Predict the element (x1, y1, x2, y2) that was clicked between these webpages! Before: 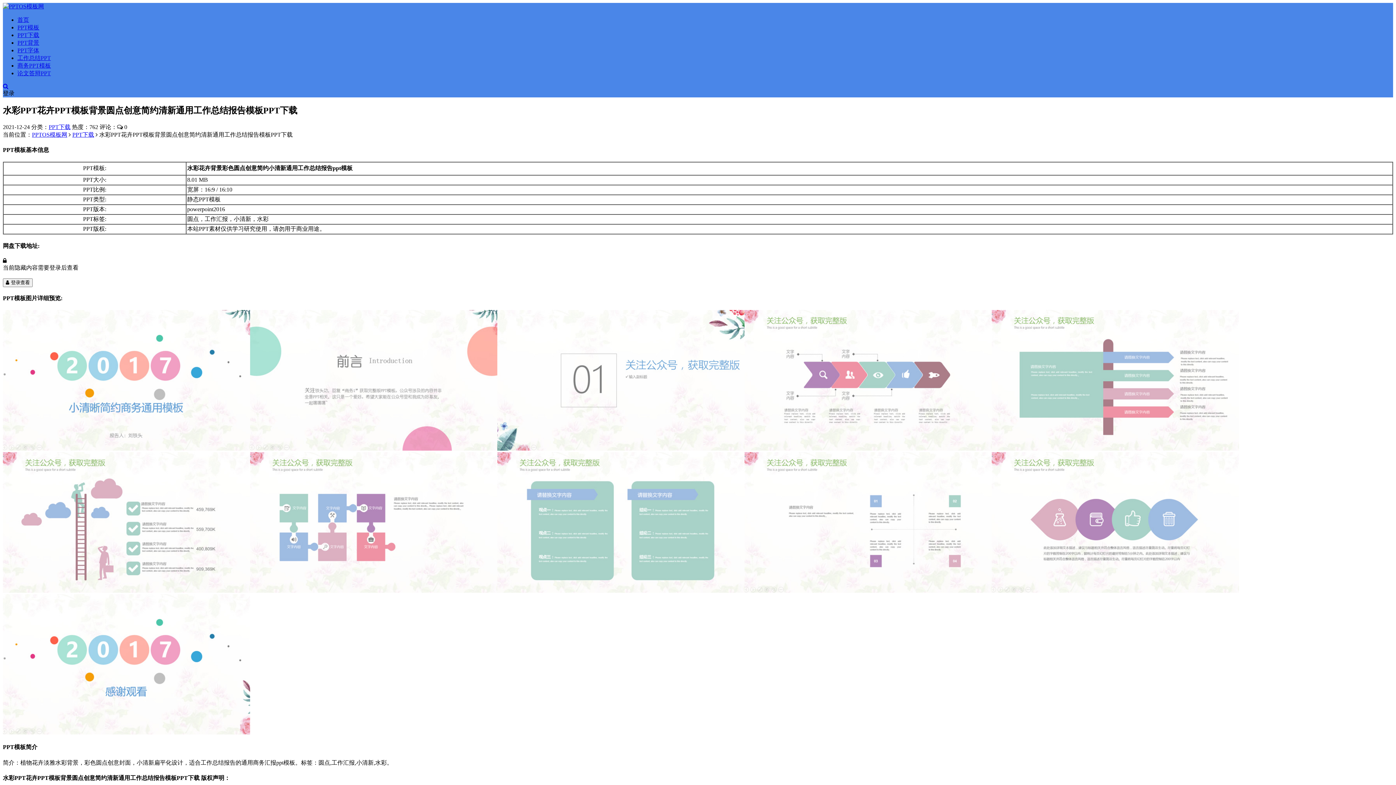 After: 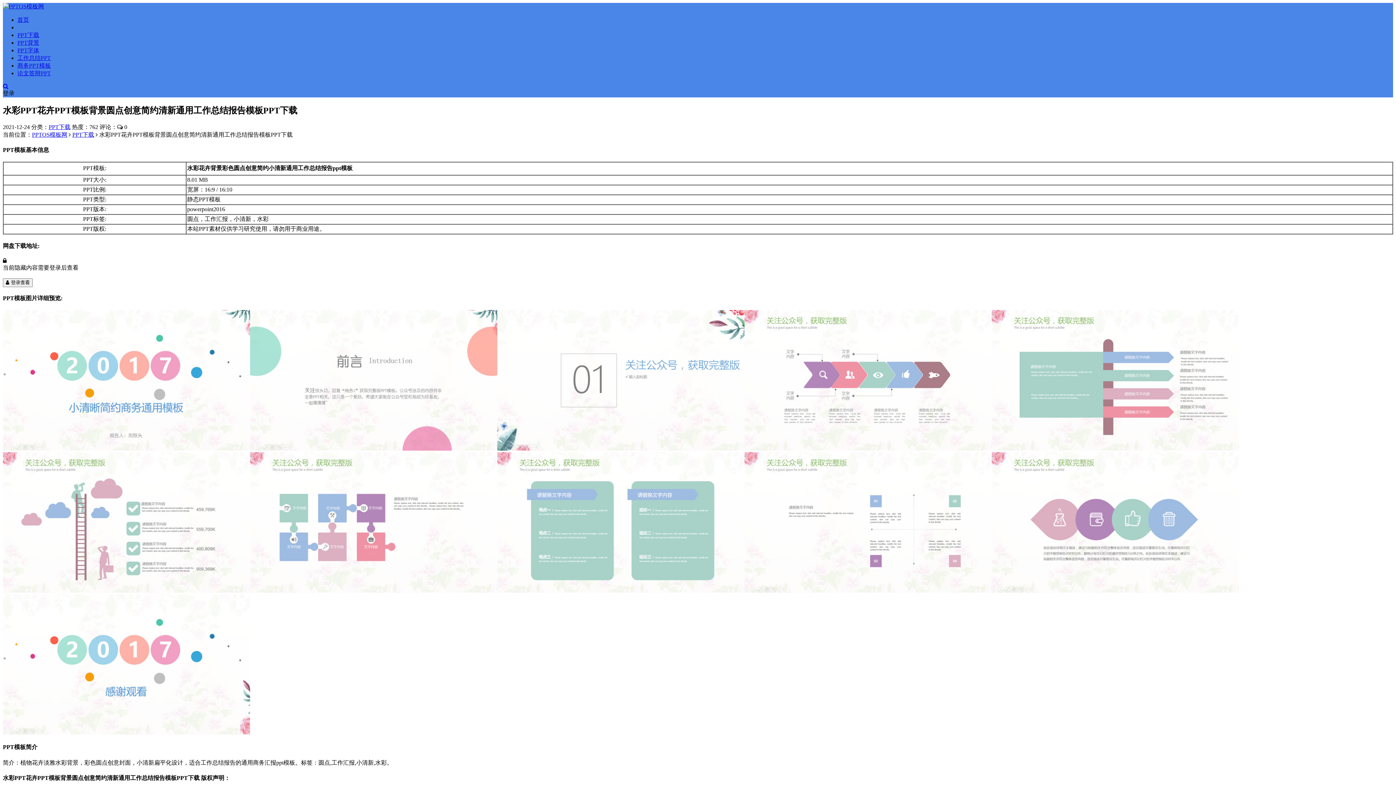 Action: bbox: (17, 24, 39, 30) label: PPT模板